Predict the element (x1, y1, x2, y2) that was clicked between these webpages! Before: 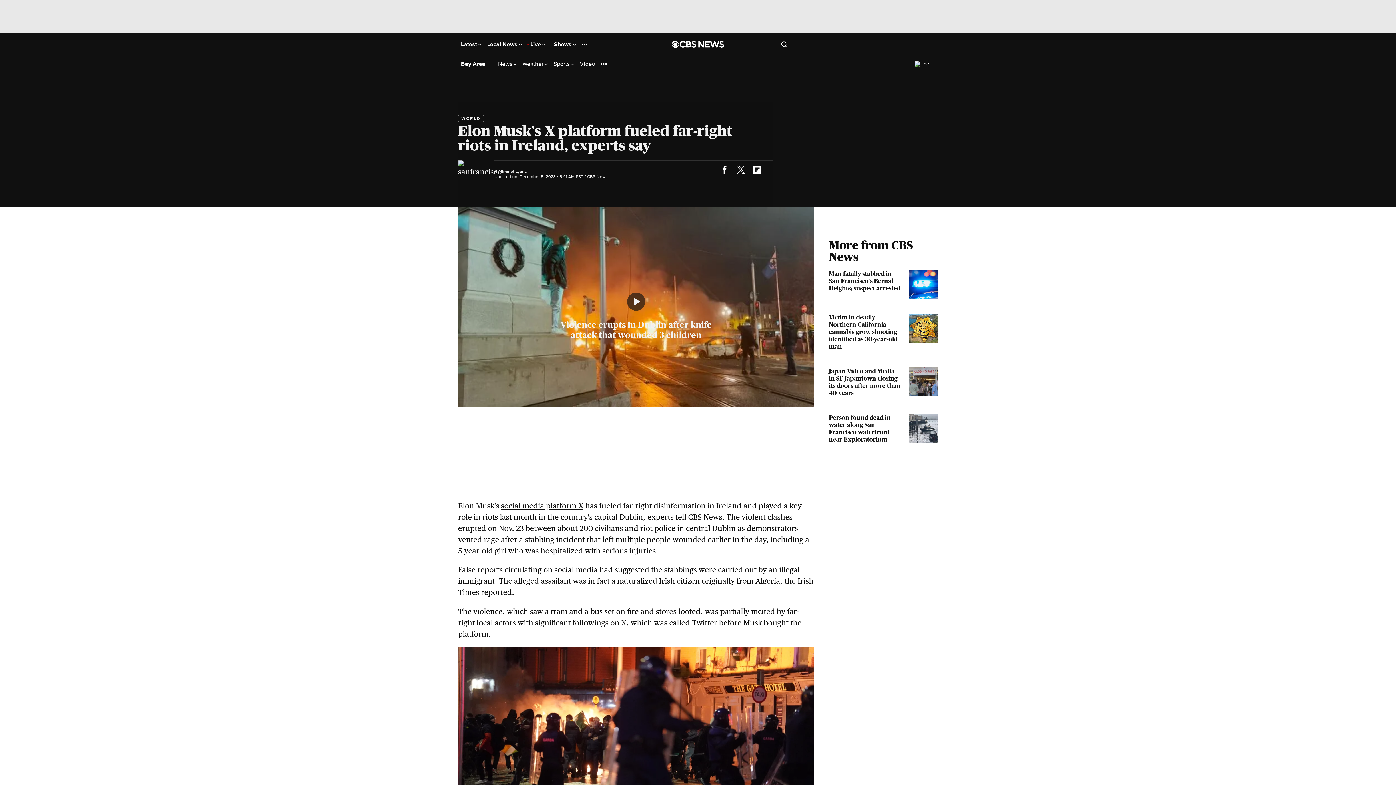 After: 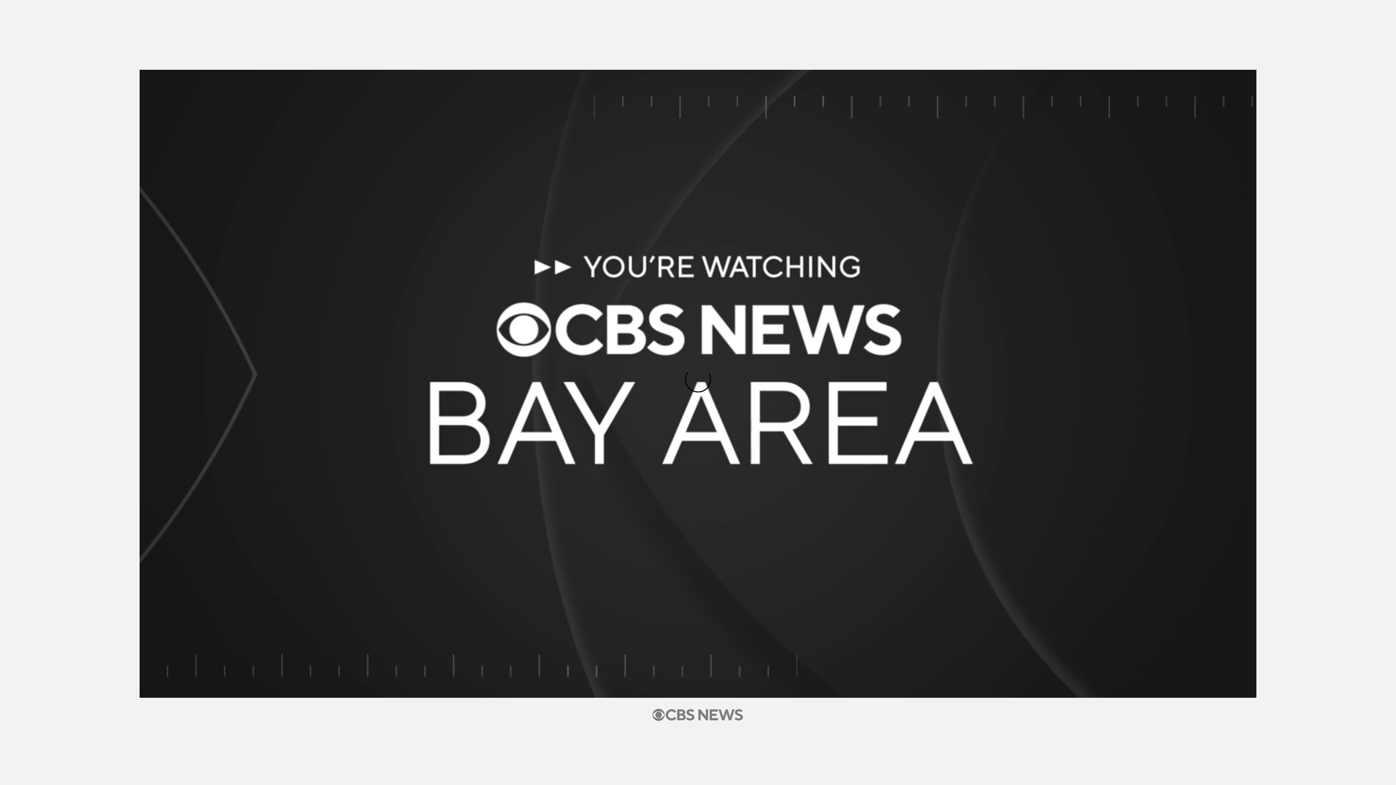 Action: label: WORLD bbox: (458, 114, 484, 122)